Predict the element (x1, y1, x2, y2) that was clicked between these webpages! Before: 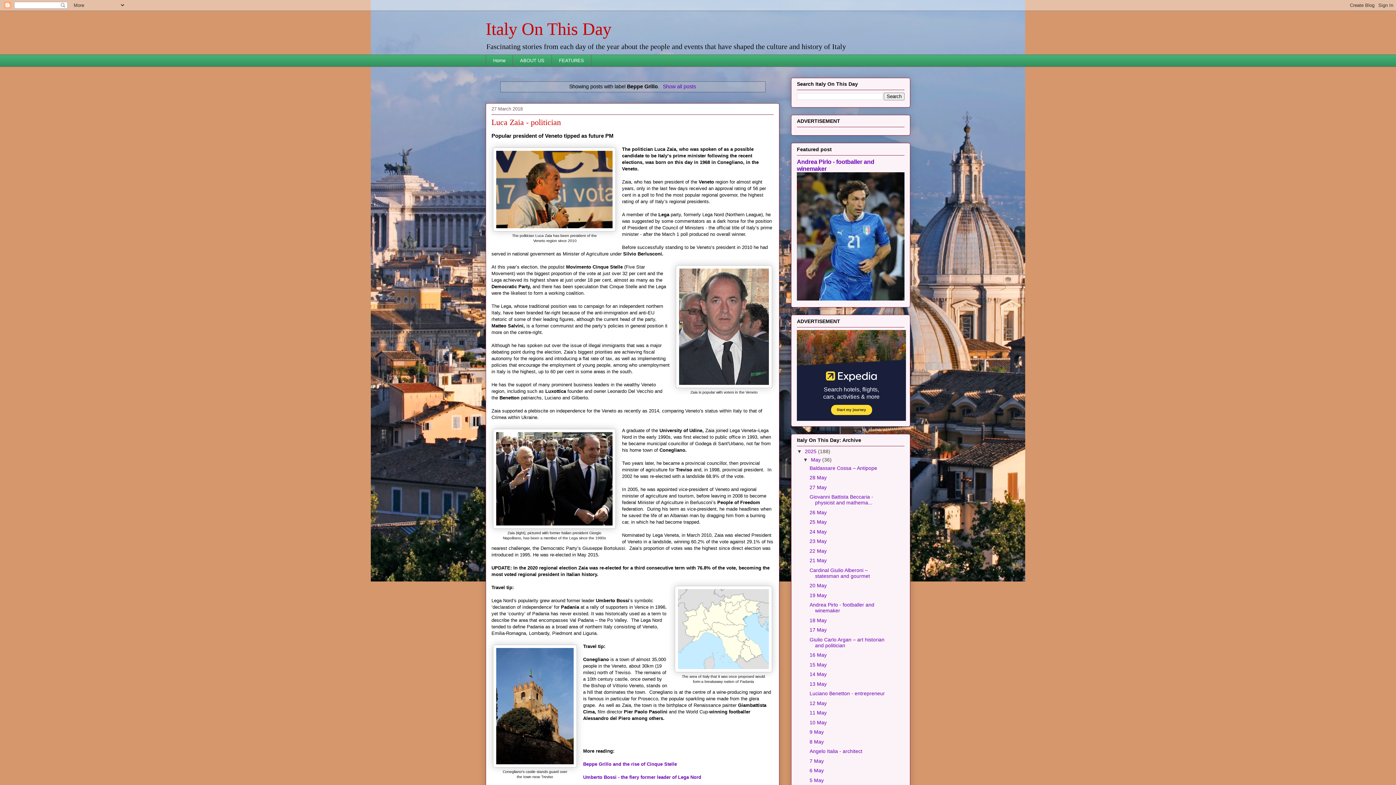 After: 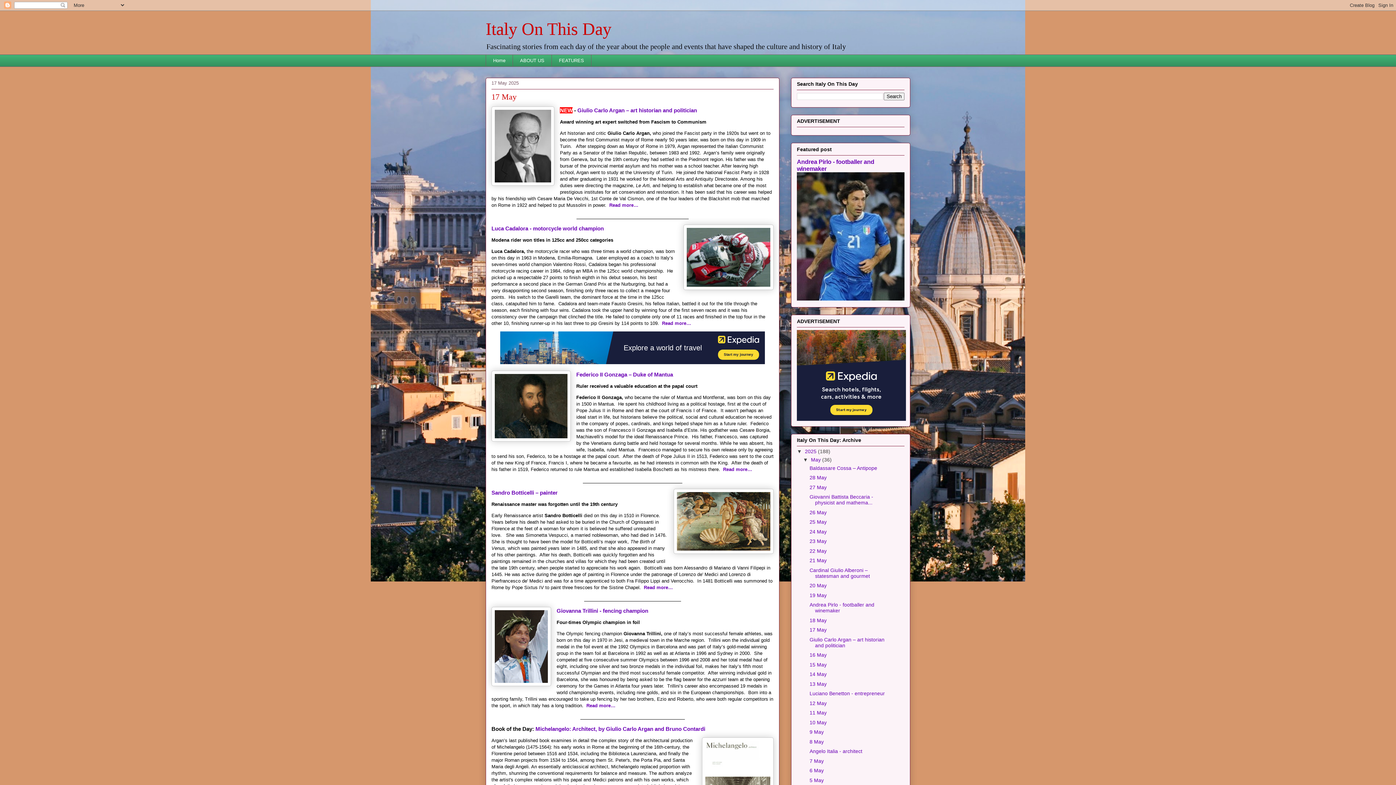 Action: bbox: (809, 627, 826, 633) label: 17 May